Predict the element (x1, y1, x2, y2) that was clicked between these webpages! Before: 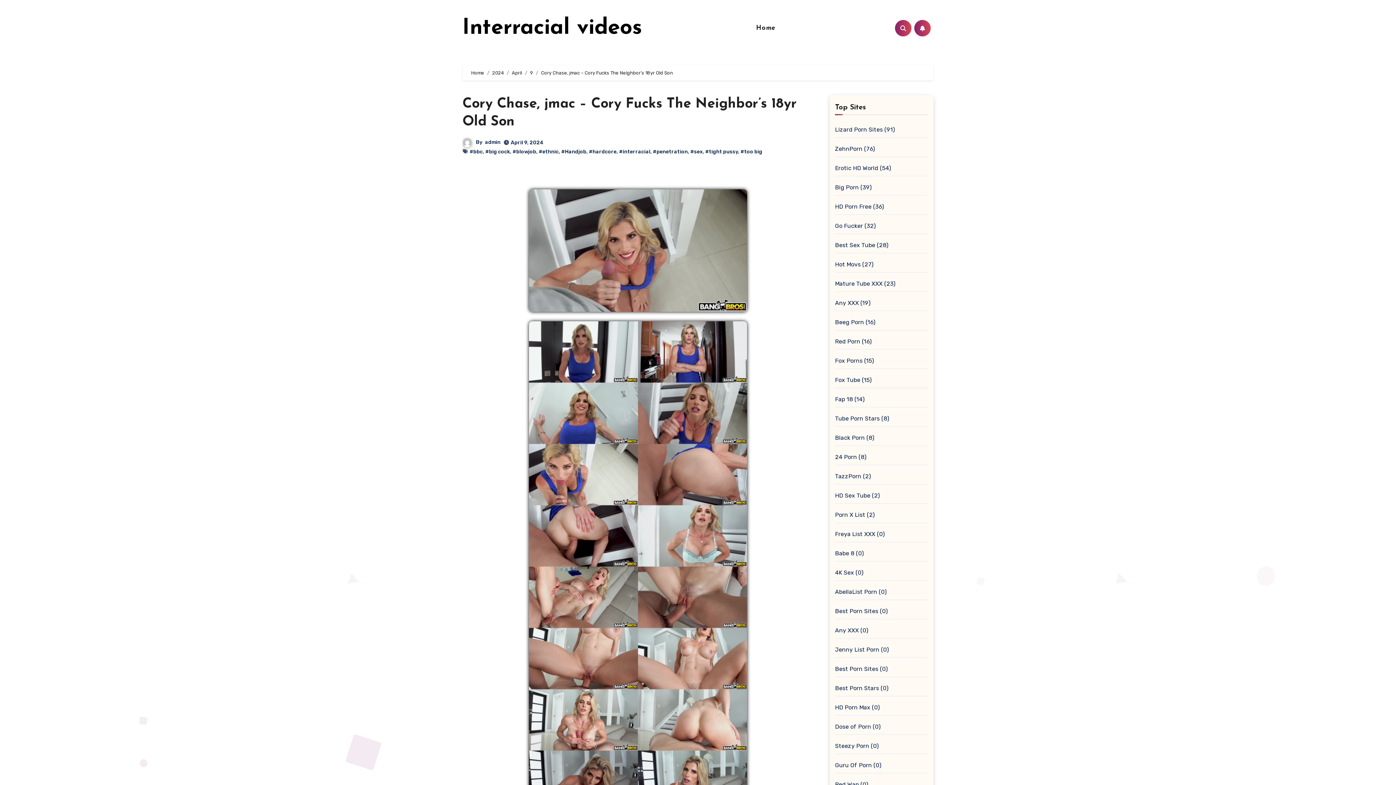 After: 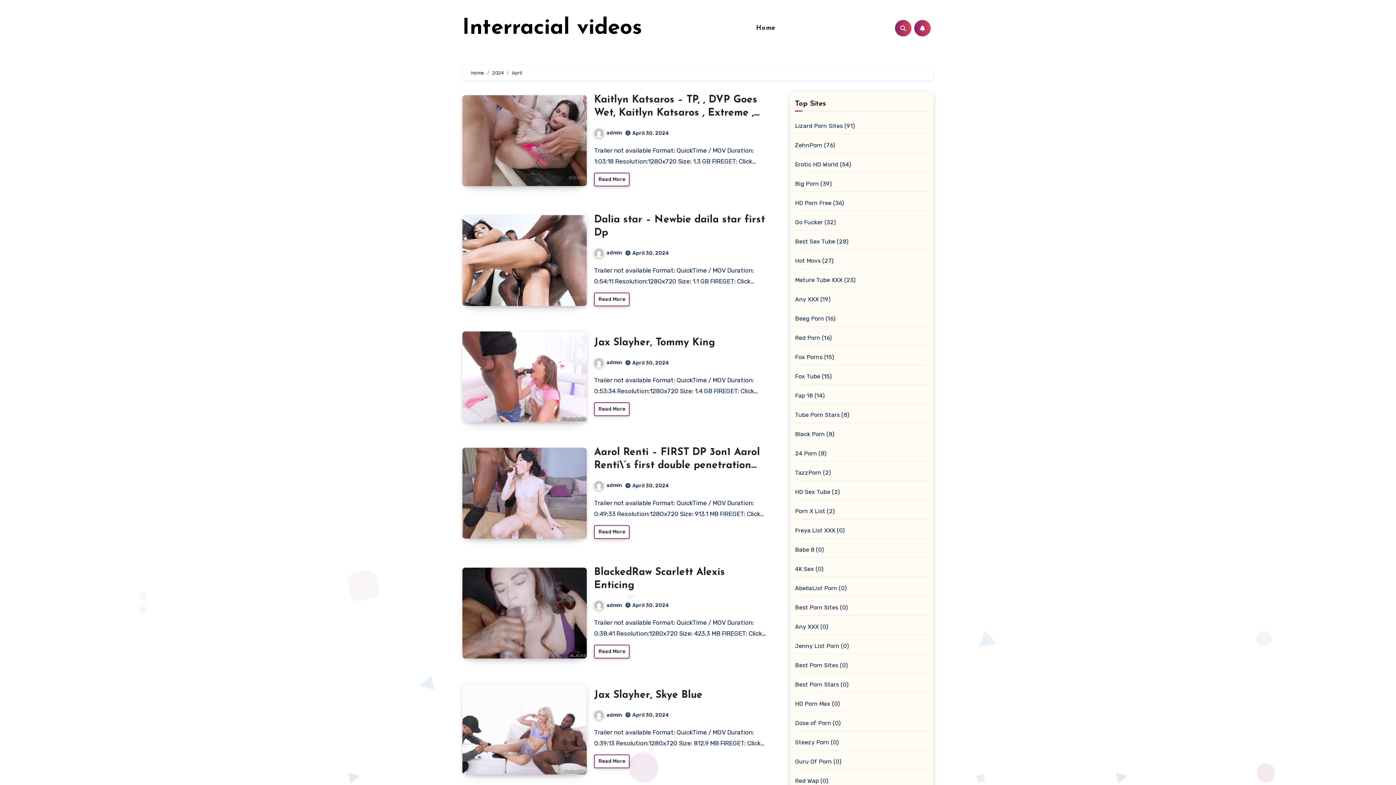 Action: bbox: (512, 70, 522, 75) label: April